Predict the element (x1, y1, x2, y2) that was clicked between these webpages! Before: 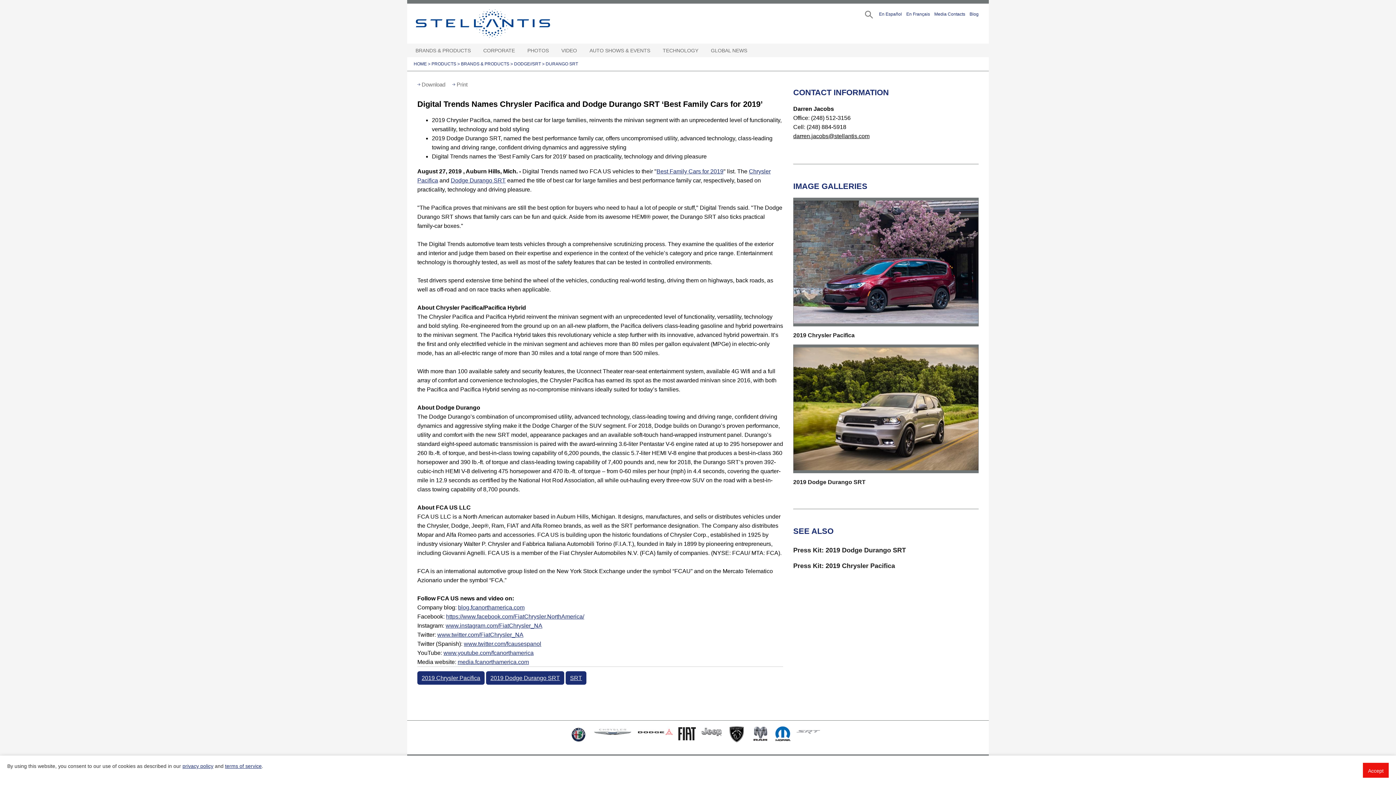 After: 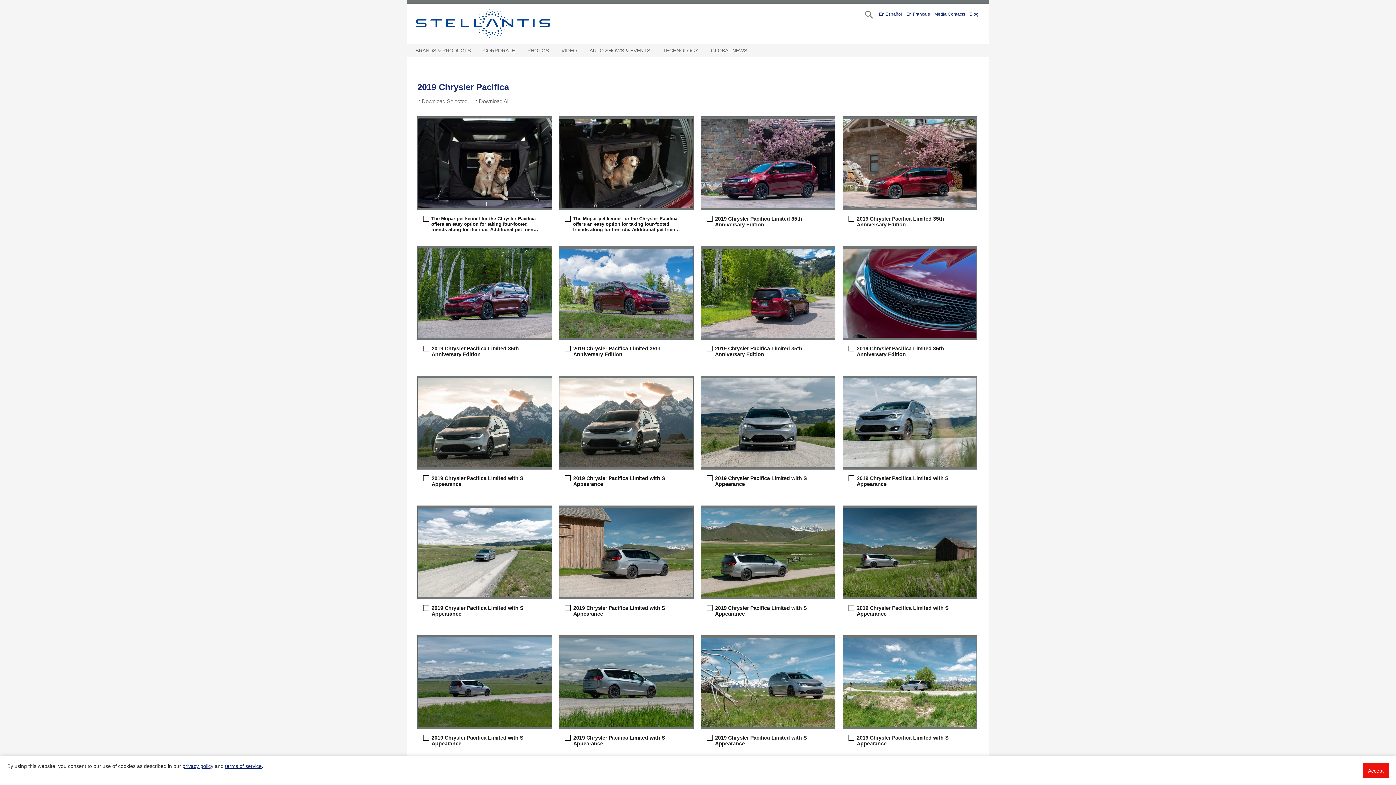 Action: label: 2019 Chrysler Pacifica bbox: (793, 197, 978, 338)